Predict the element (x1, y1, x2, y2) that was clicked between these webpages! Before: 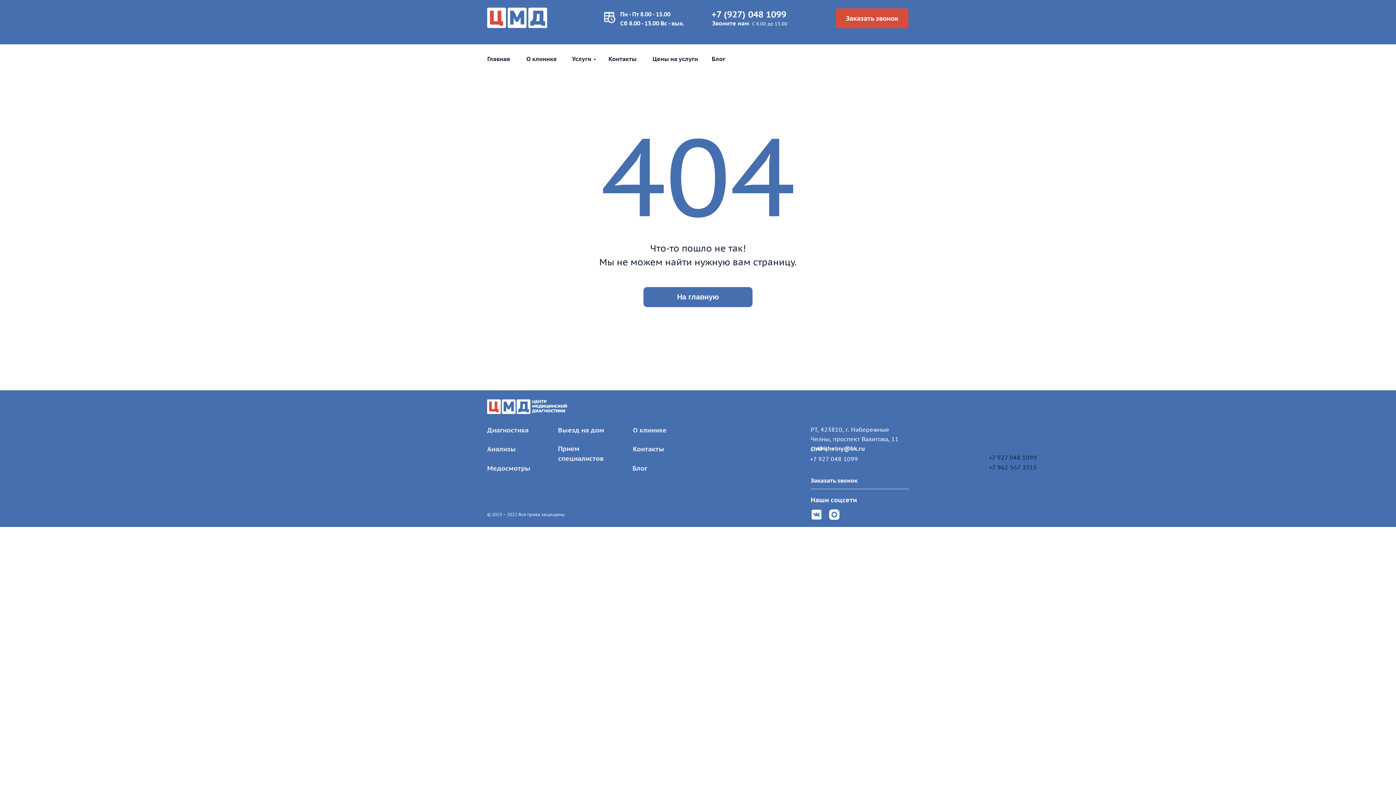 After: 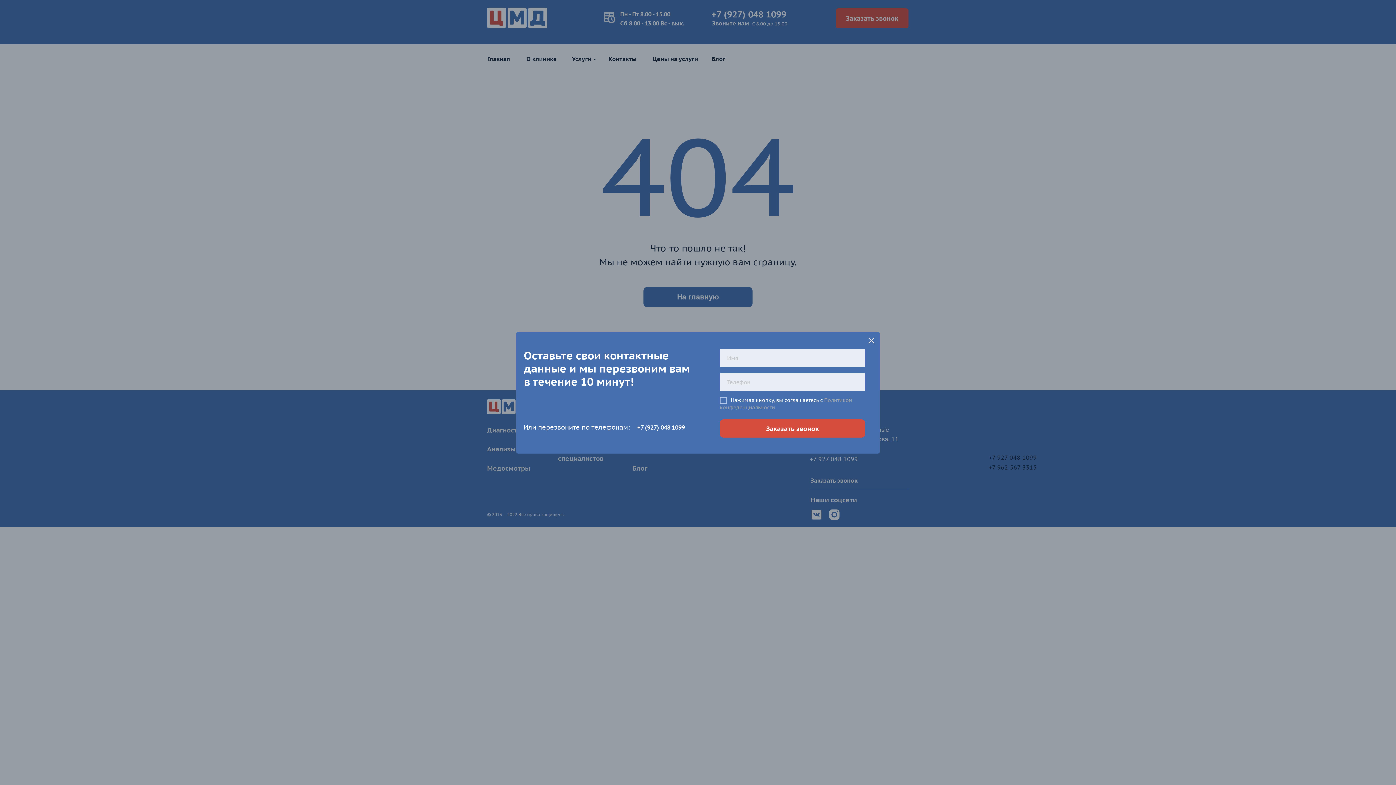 Action: bbox: (836, 8, 908, 28) label: Заказать звонок